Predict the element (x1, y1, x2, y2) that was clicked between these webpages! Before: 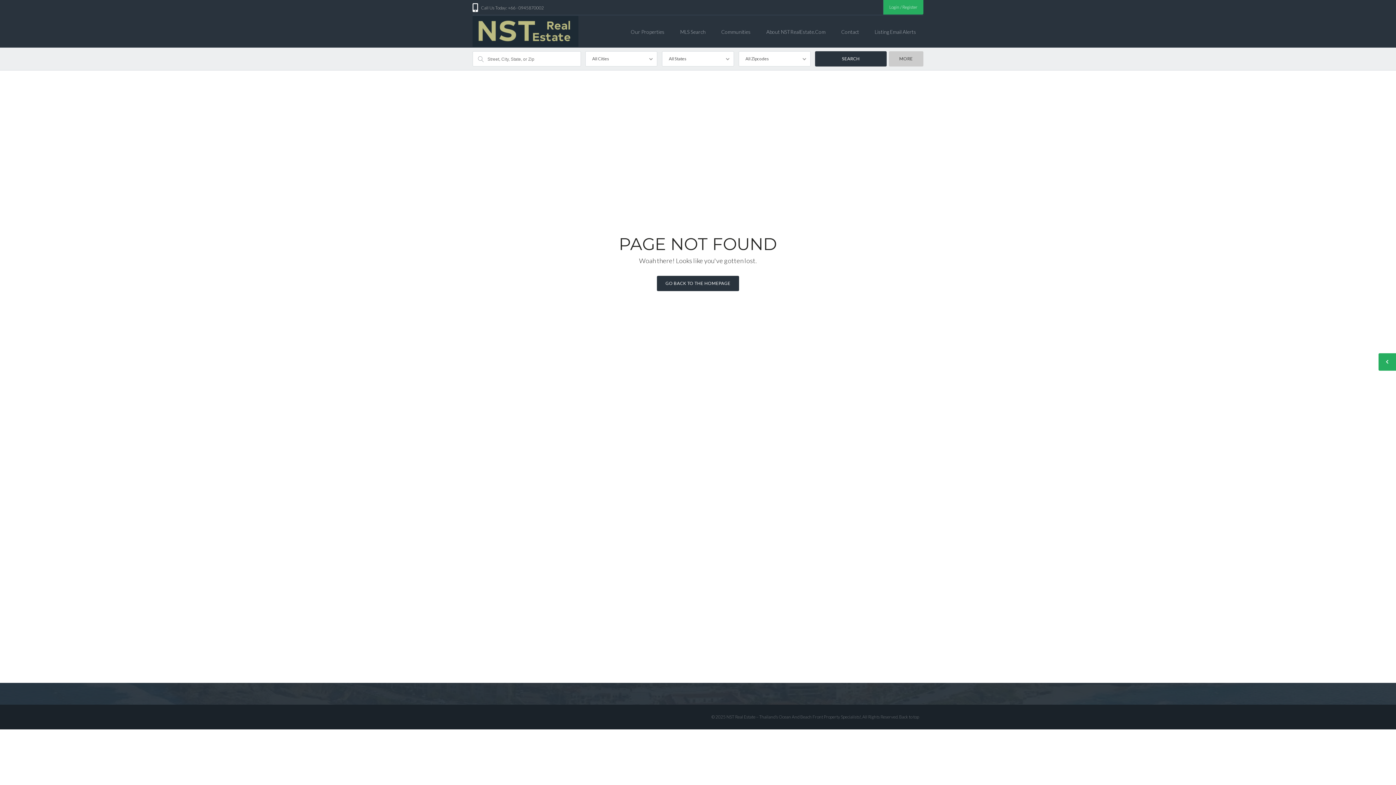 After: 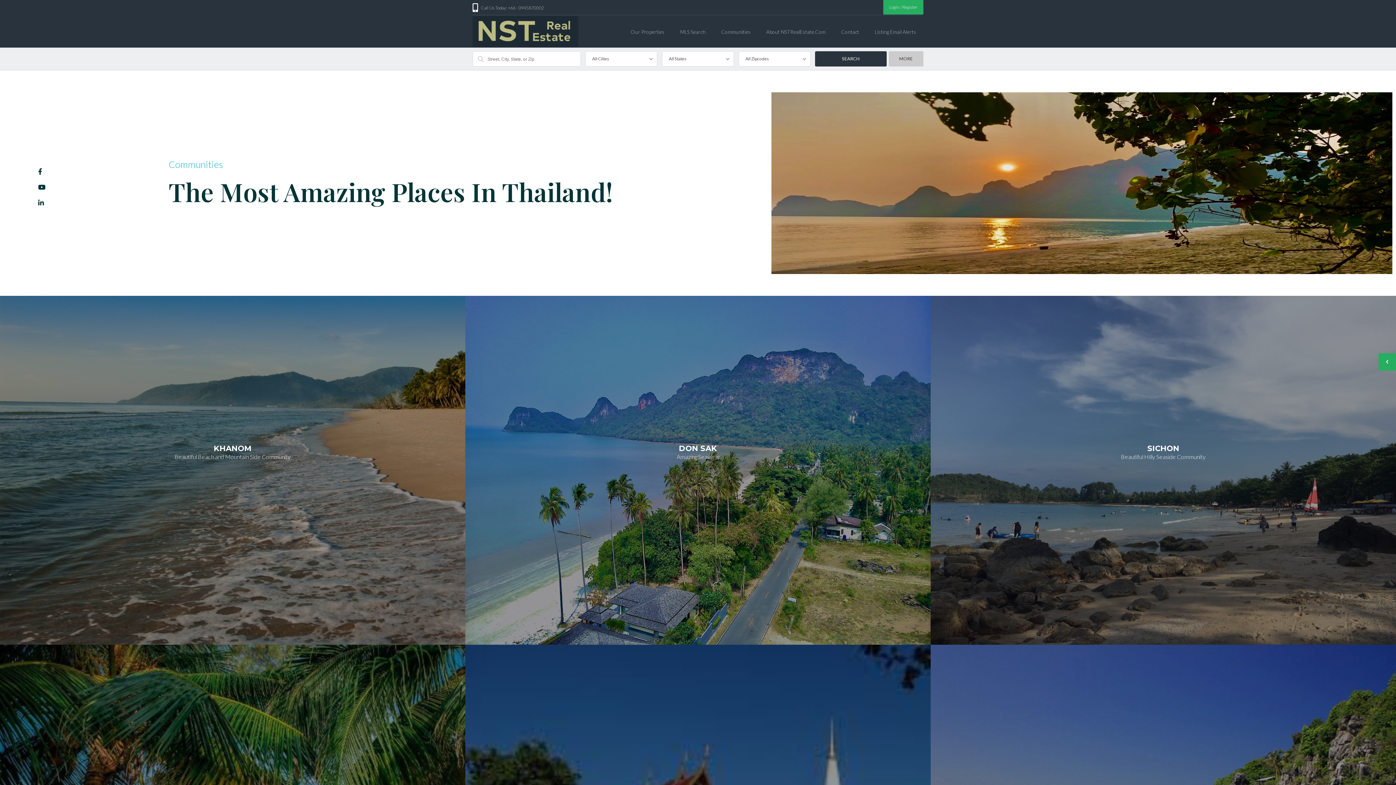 Action: bbox: (714, 15, 758, 40) label: Communities